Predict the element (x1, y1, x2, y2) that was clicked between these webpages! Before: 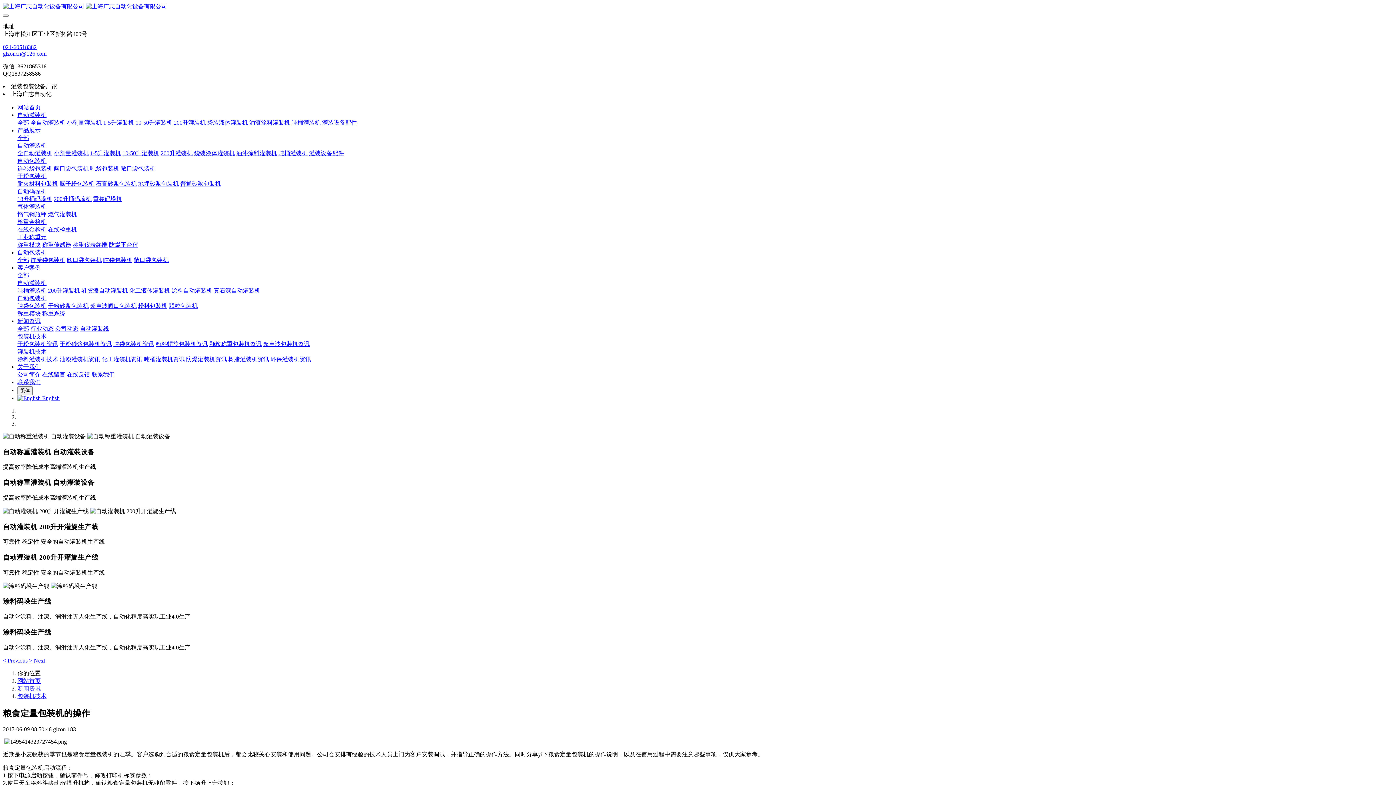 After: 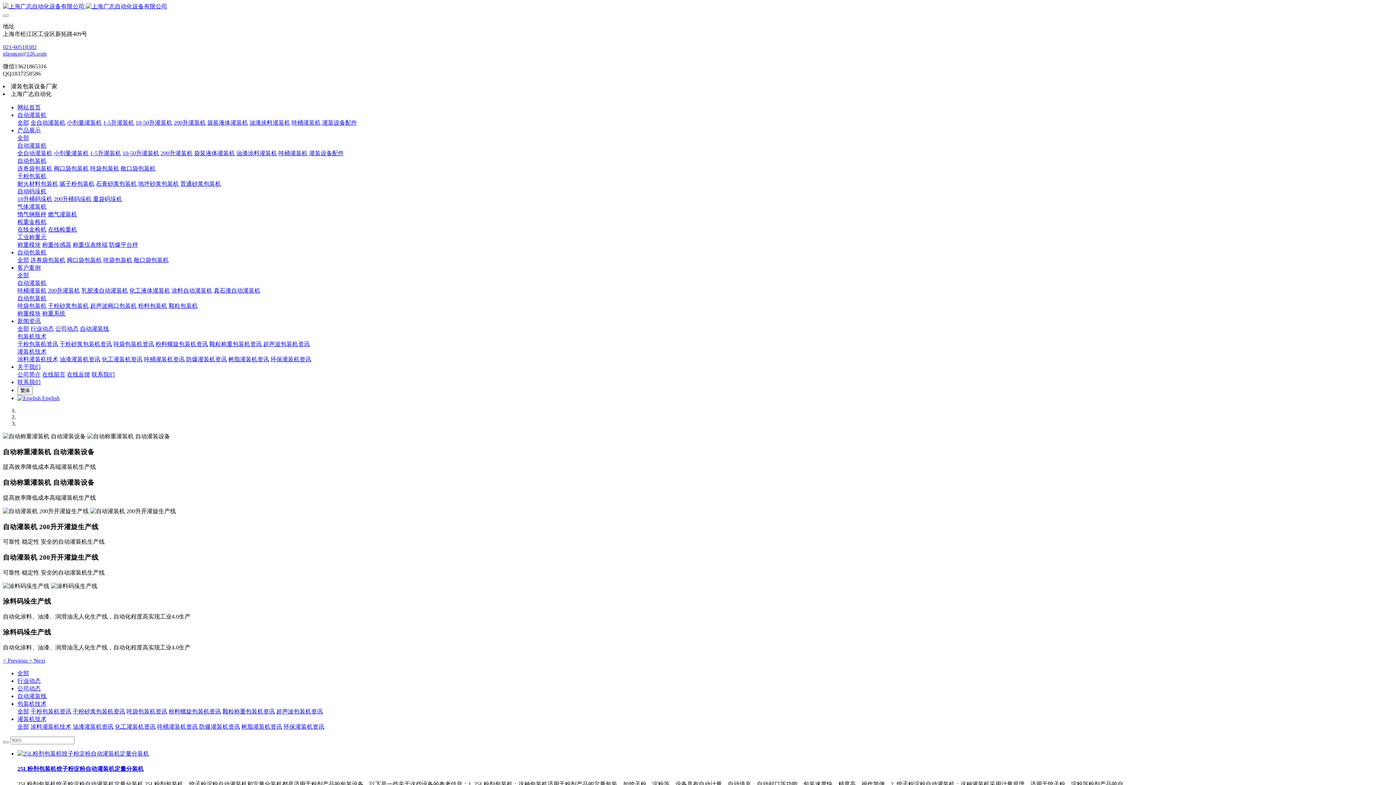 Action: label: 包装机技术 bbox: (17, 693, 46, 699)